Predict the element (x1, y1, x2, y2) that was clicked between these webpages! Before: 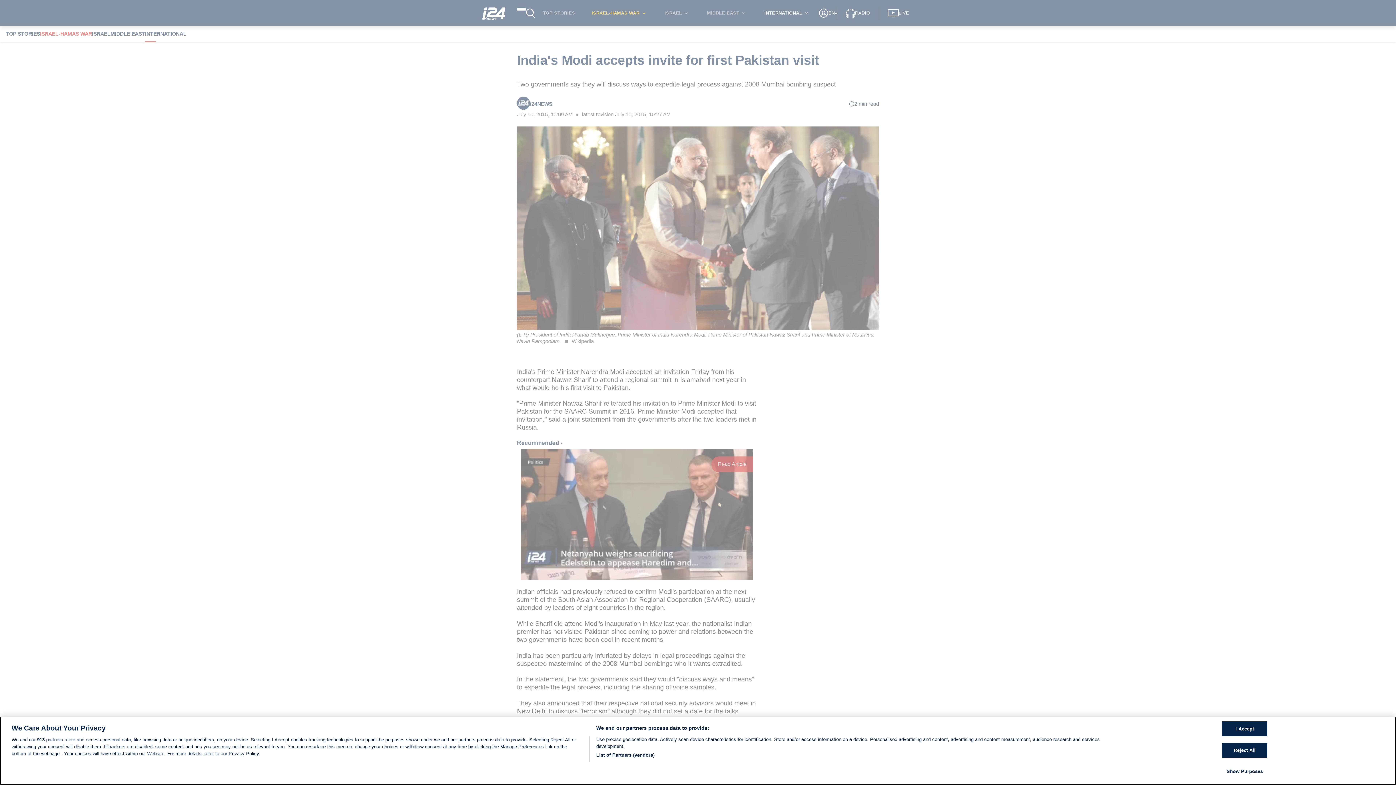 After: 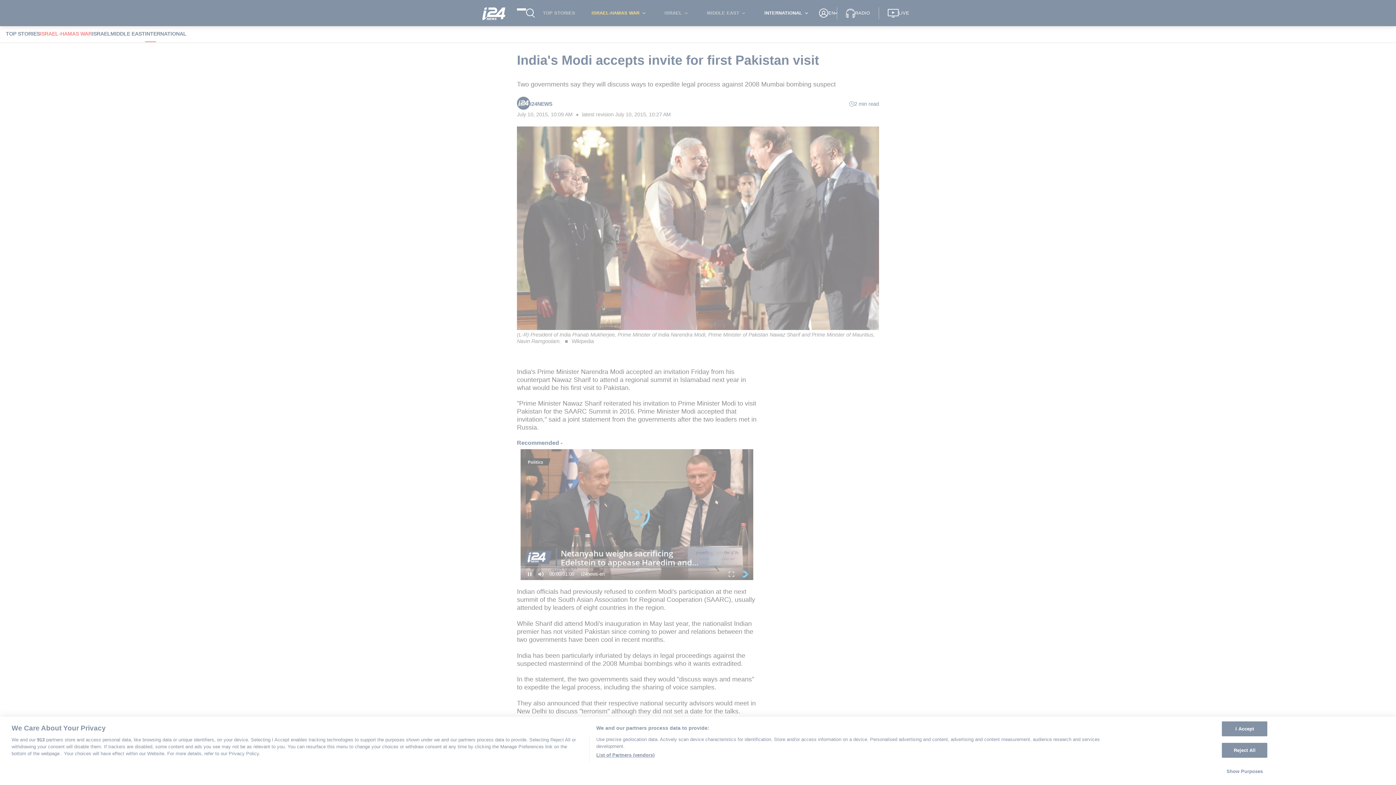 Action: bbox: (1222, 764, 1267, 778) label: Show Purposes